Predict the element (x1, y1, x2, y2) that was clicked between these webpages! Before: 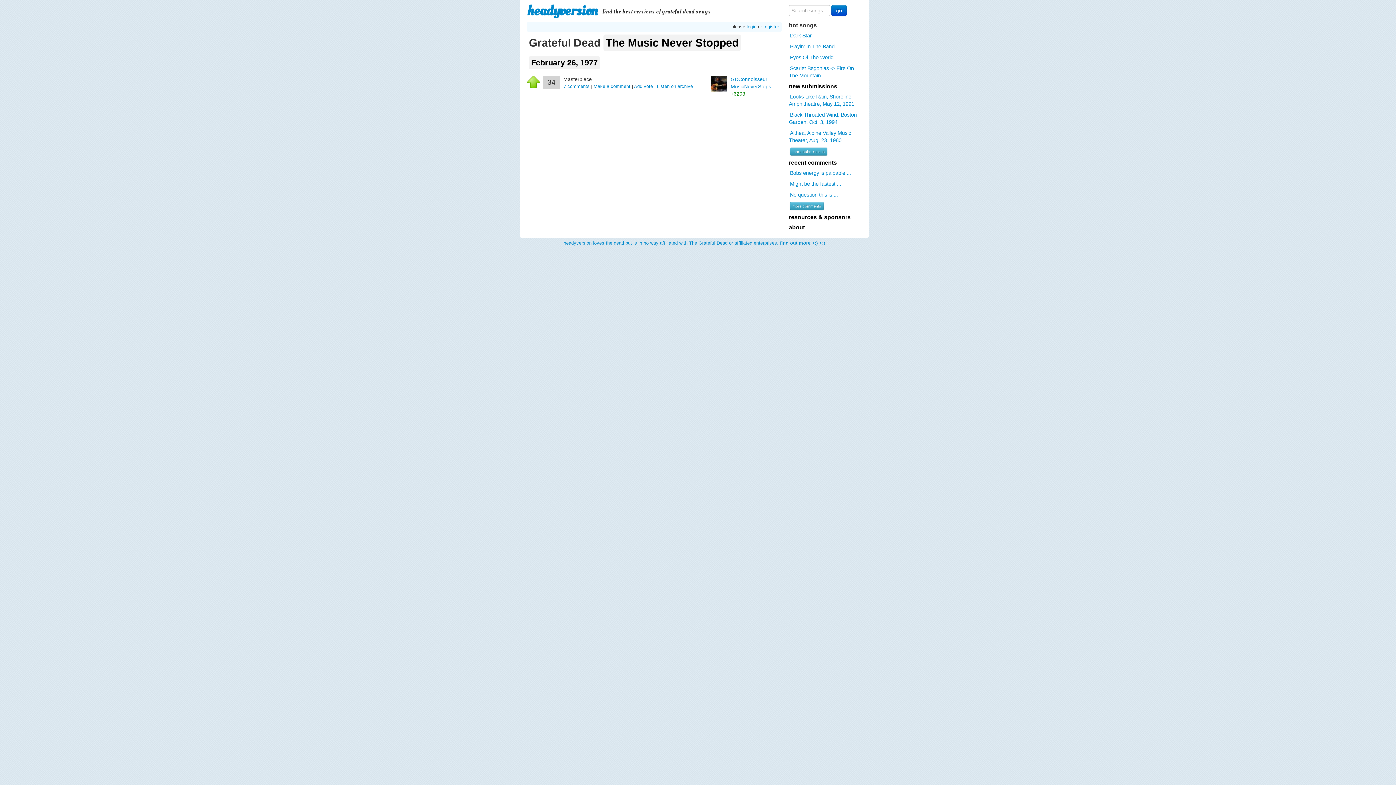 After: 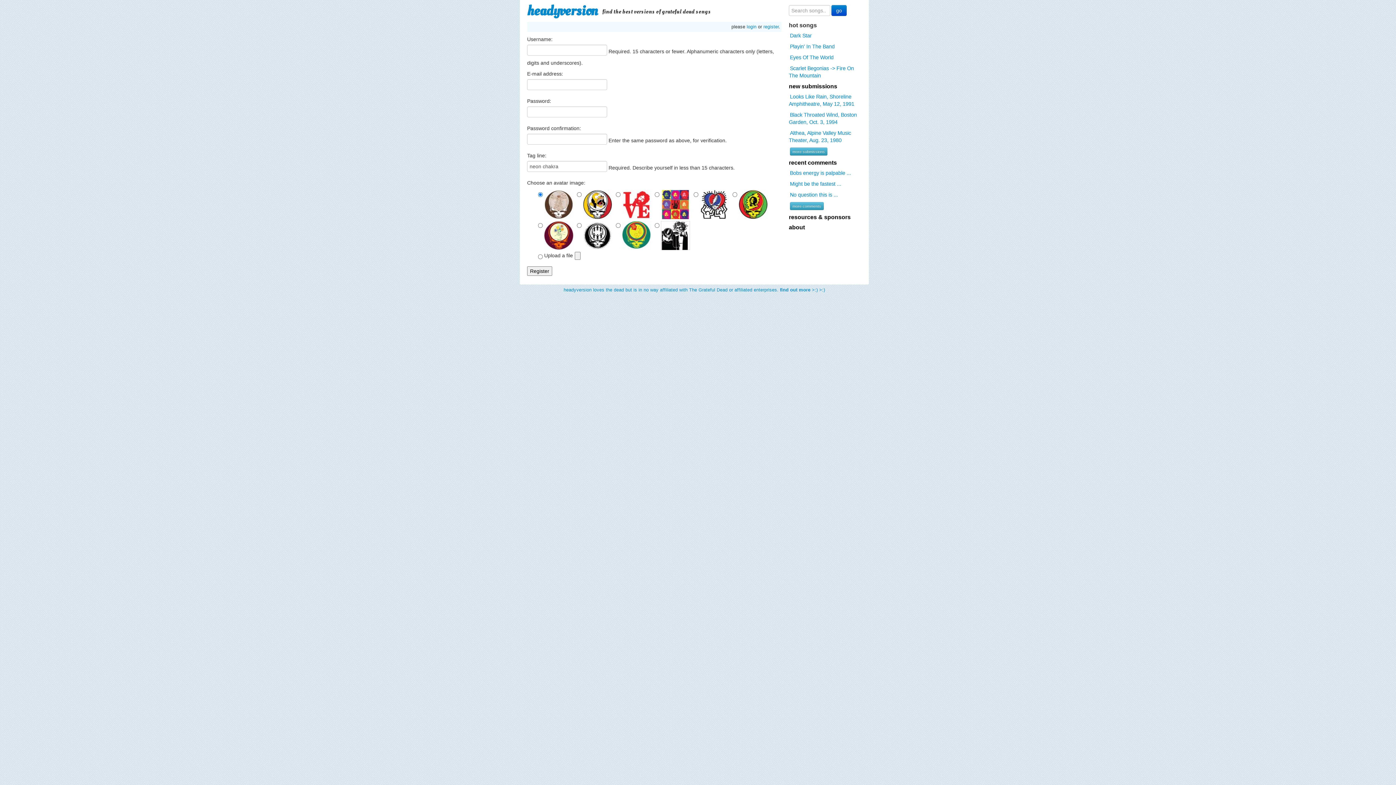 Action: bbox: (763, 24, 778, 29) label: register